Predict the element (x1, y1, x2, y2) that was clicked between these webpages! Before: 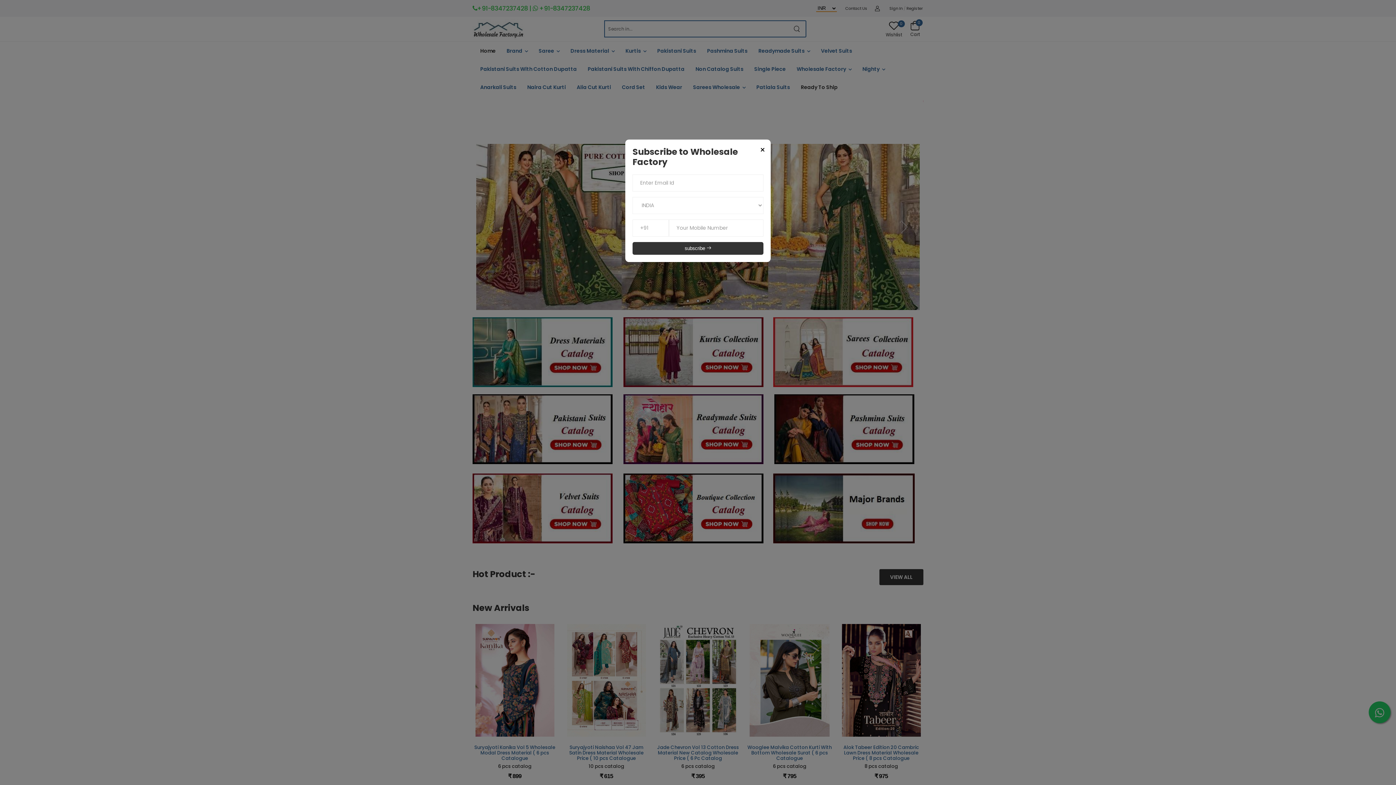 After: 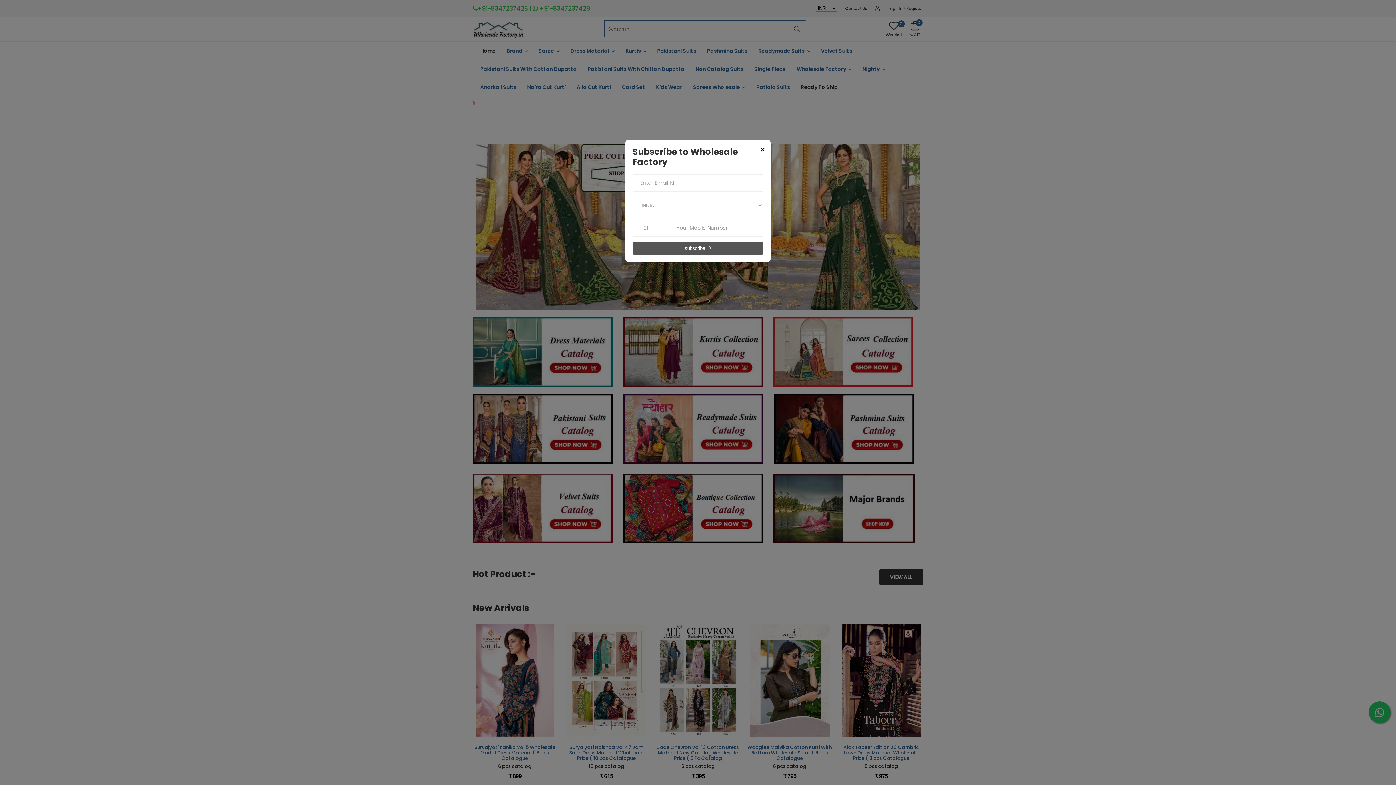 Action: label: subscribe  bbox: (632, 242, 763, 254)